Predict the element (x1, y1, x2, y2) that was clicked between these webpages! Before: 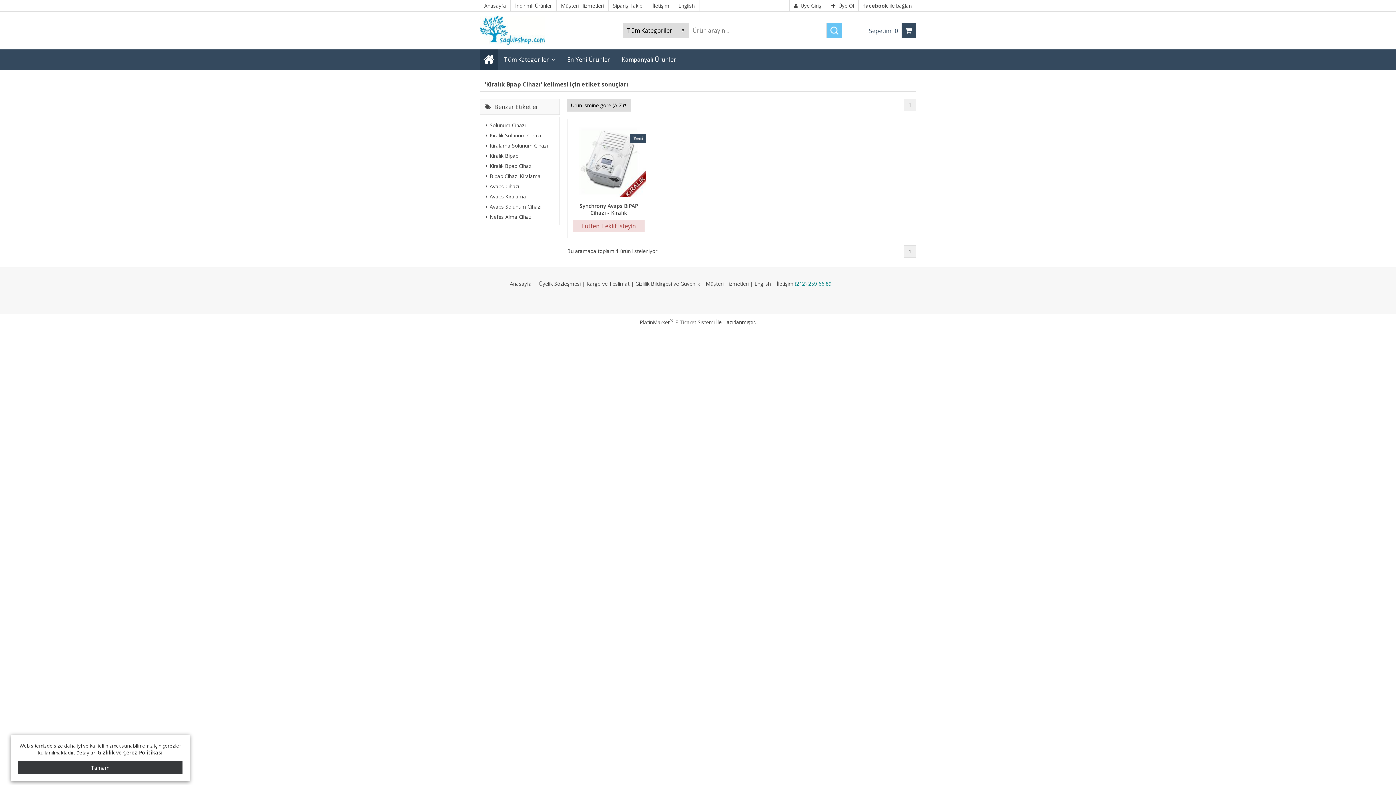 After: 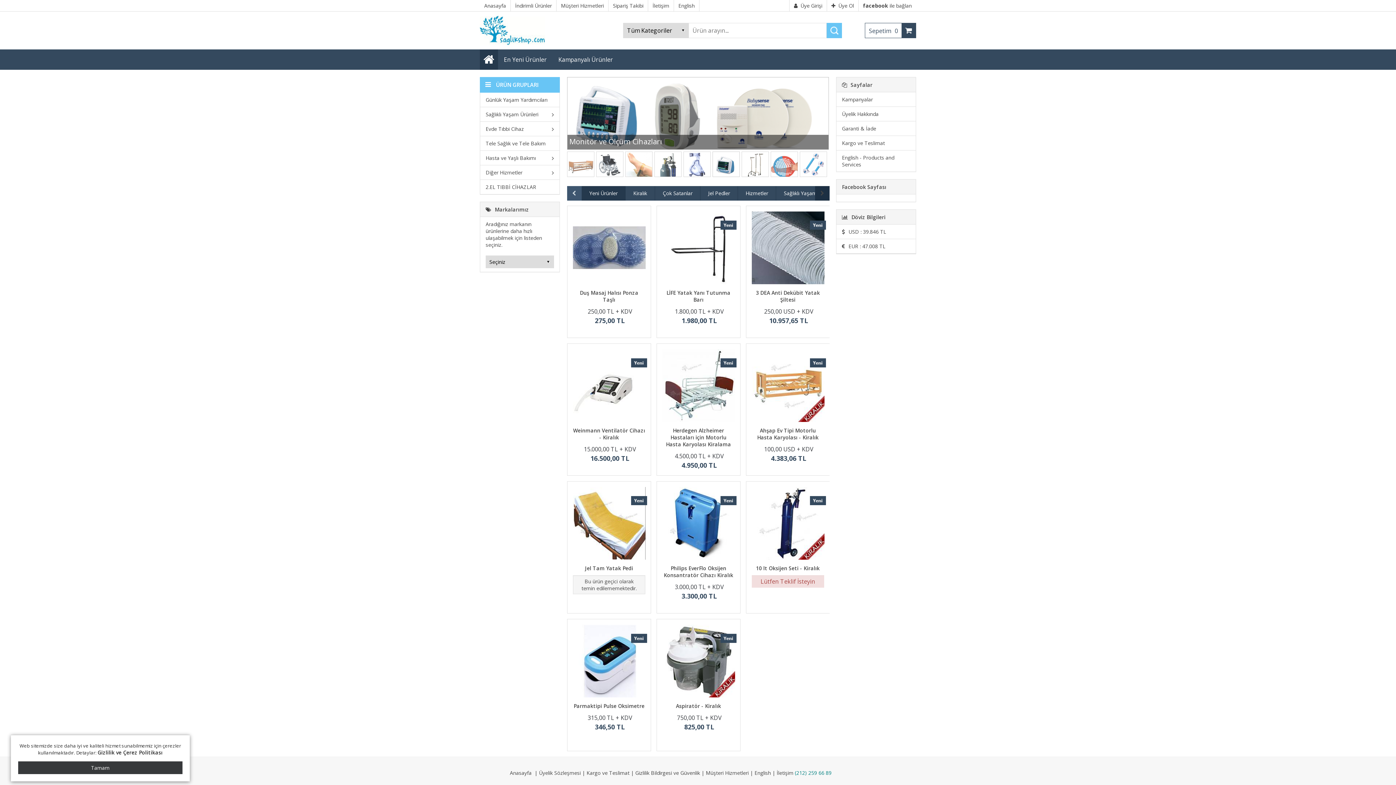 Action: bbox: (480, 42, 549, 49)